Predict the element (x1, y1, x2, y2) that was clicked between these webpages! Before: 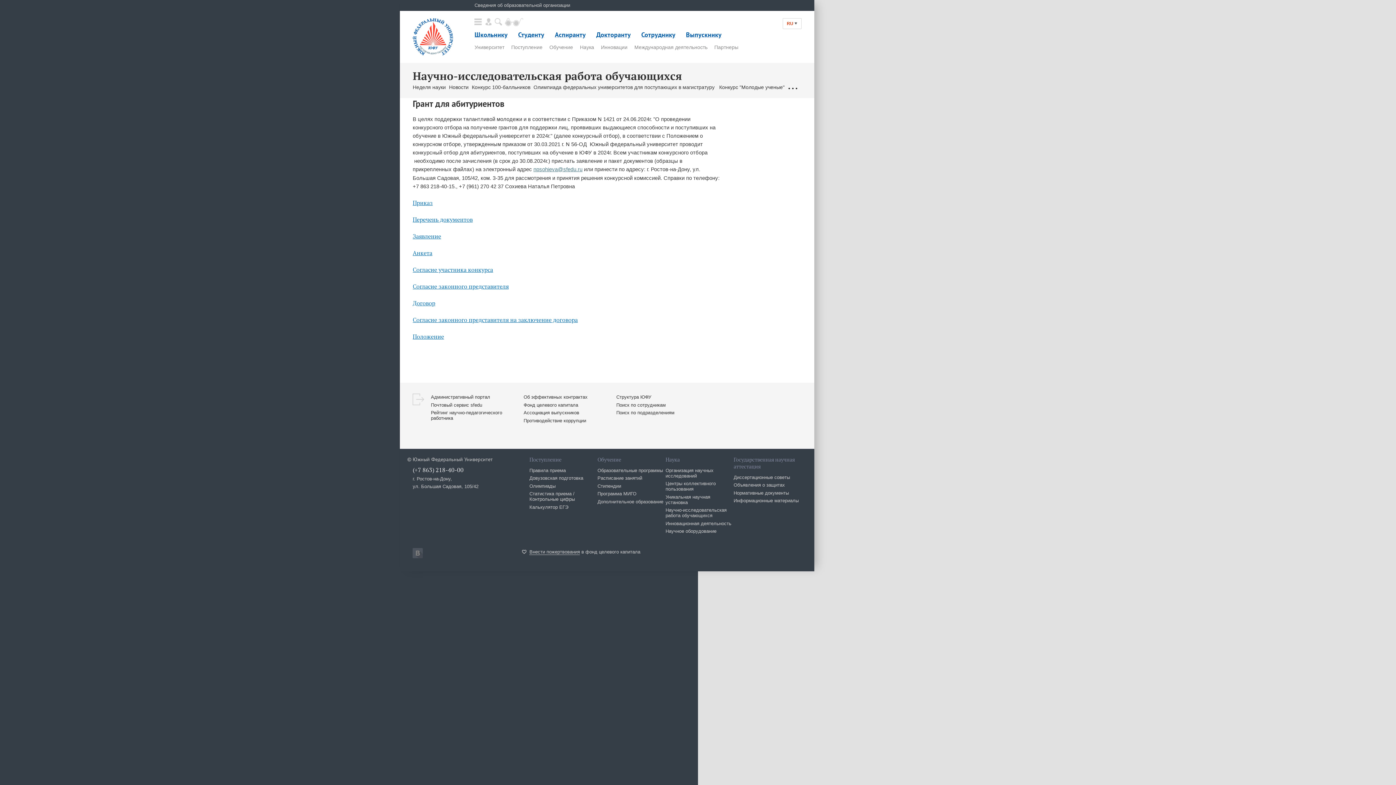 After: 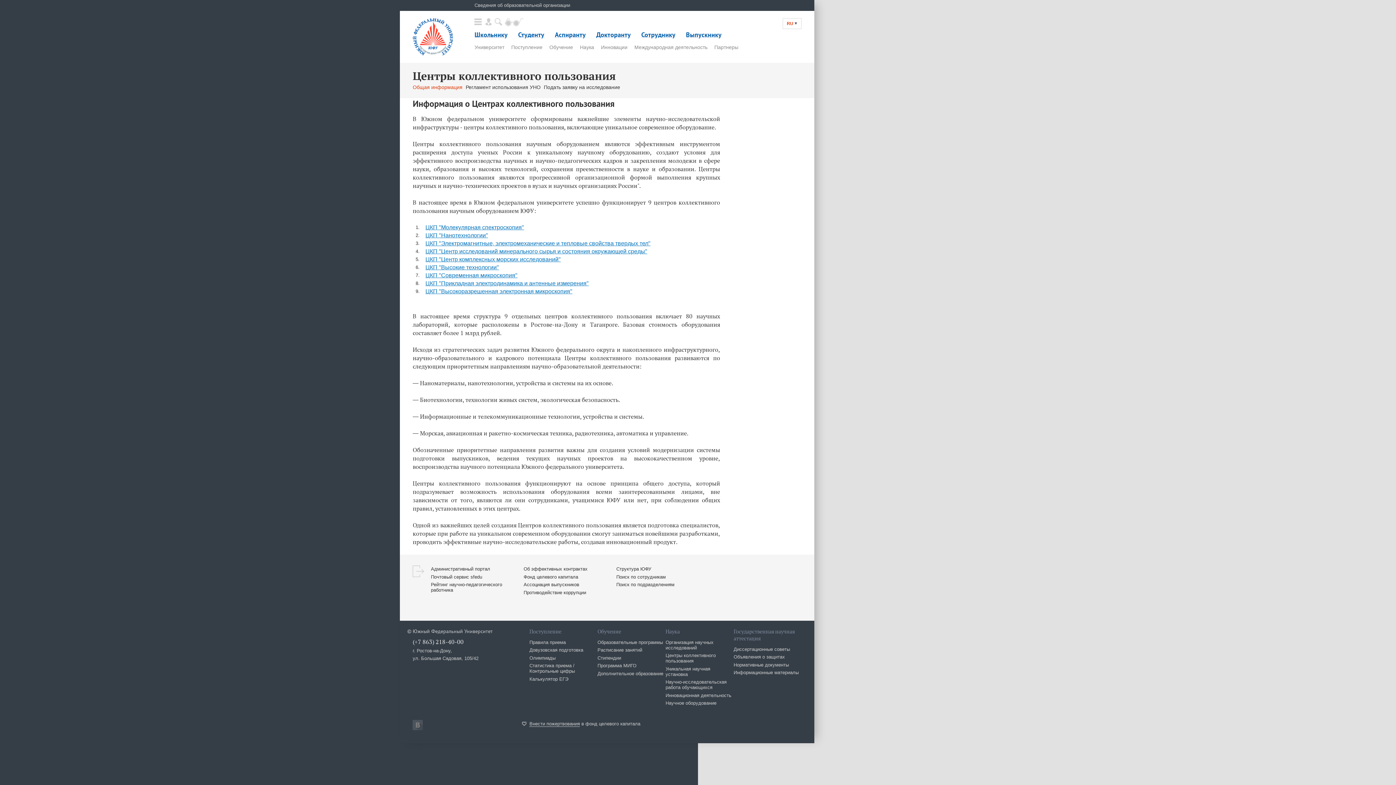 Action: bbox: (665, 481, 715, 492) label: Центры коллективного пользования